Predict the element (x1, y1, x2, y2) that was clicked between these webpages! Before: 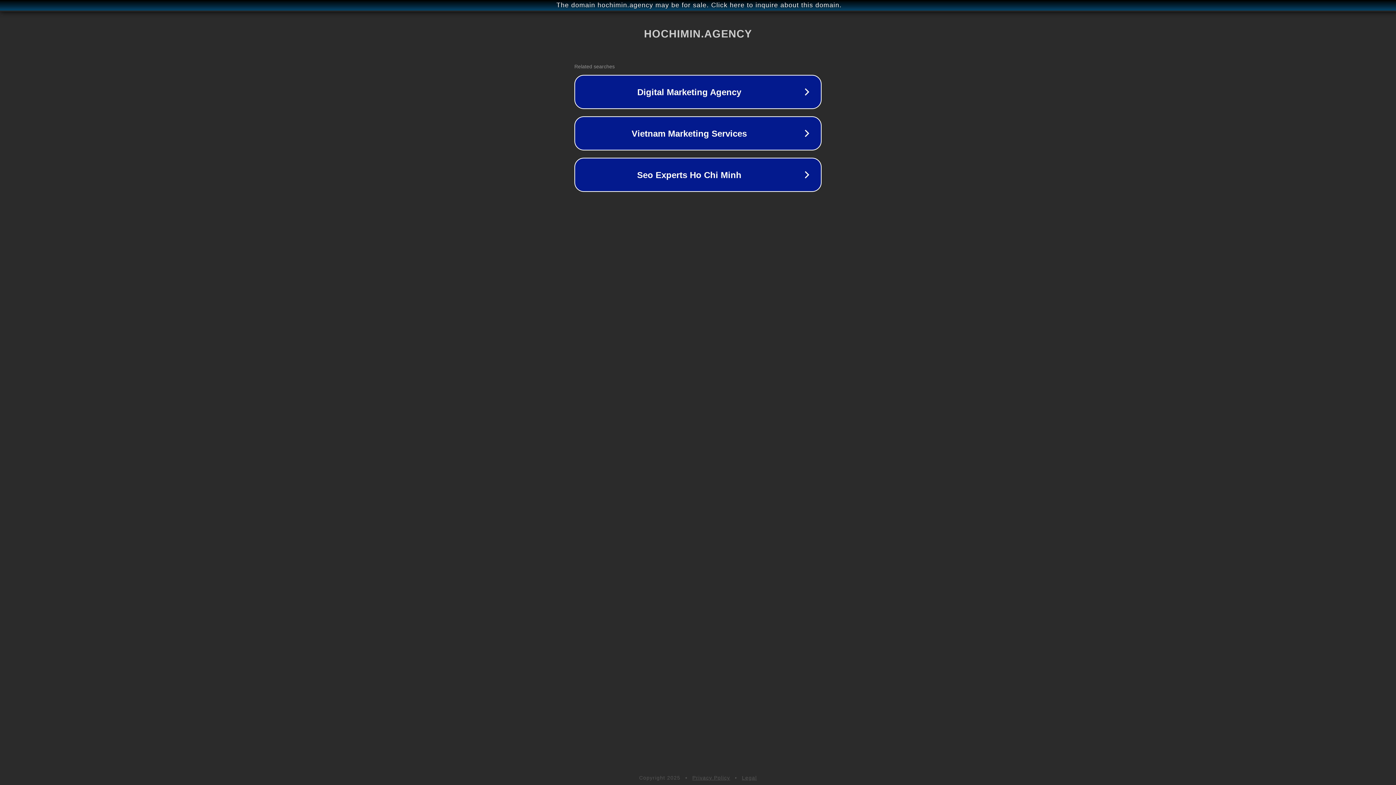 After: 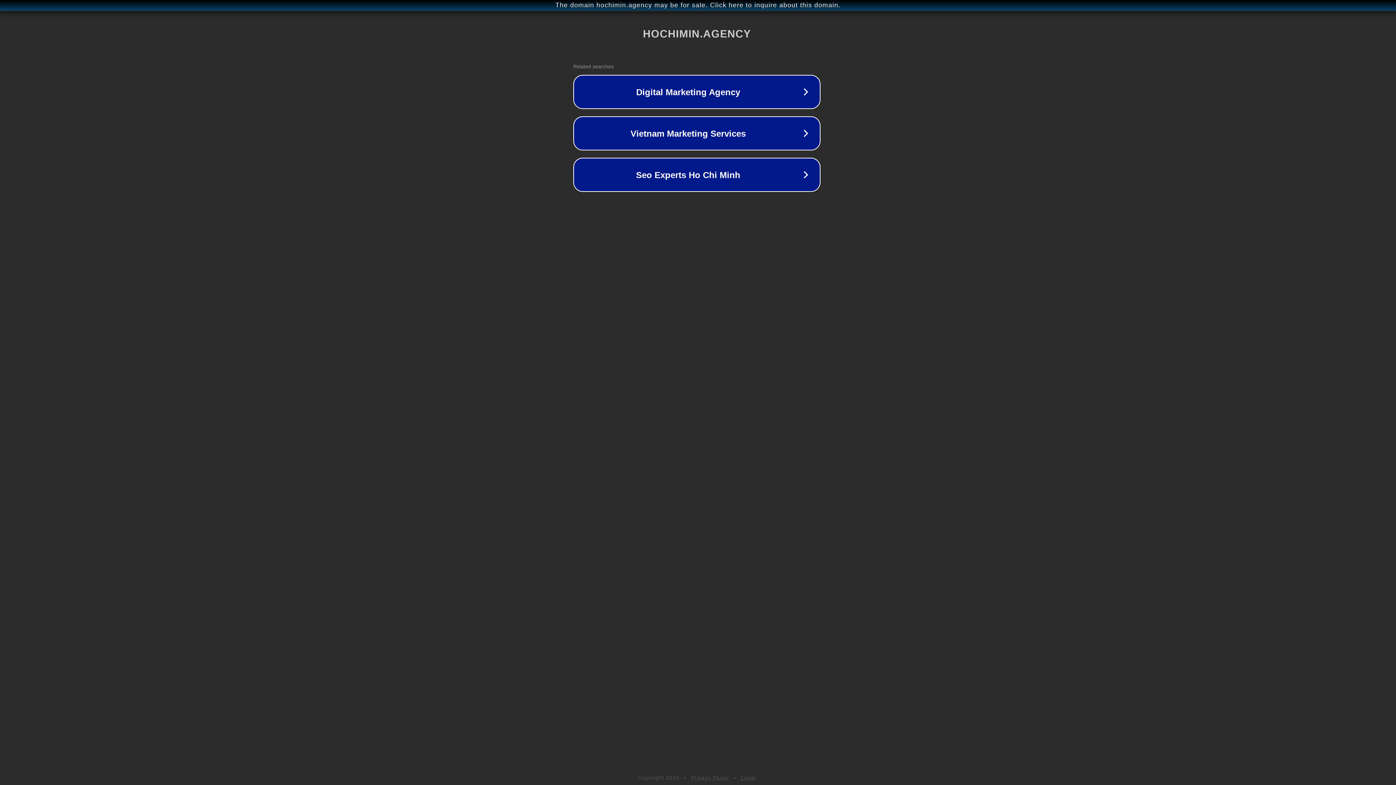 Action: label: The domain hochimin.agency may be for sale. Click here to inquire about this domain. bbox: (1, 1, 1397, 9)